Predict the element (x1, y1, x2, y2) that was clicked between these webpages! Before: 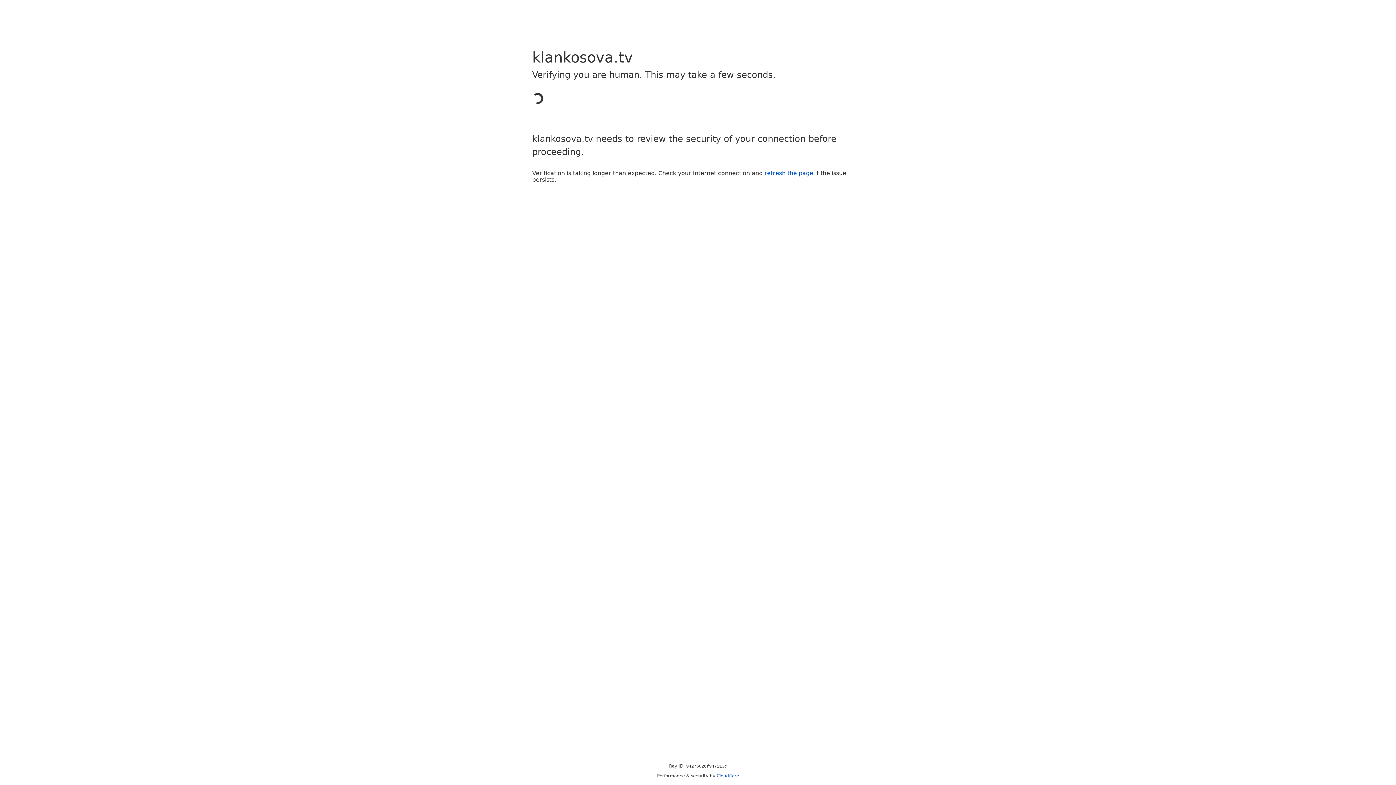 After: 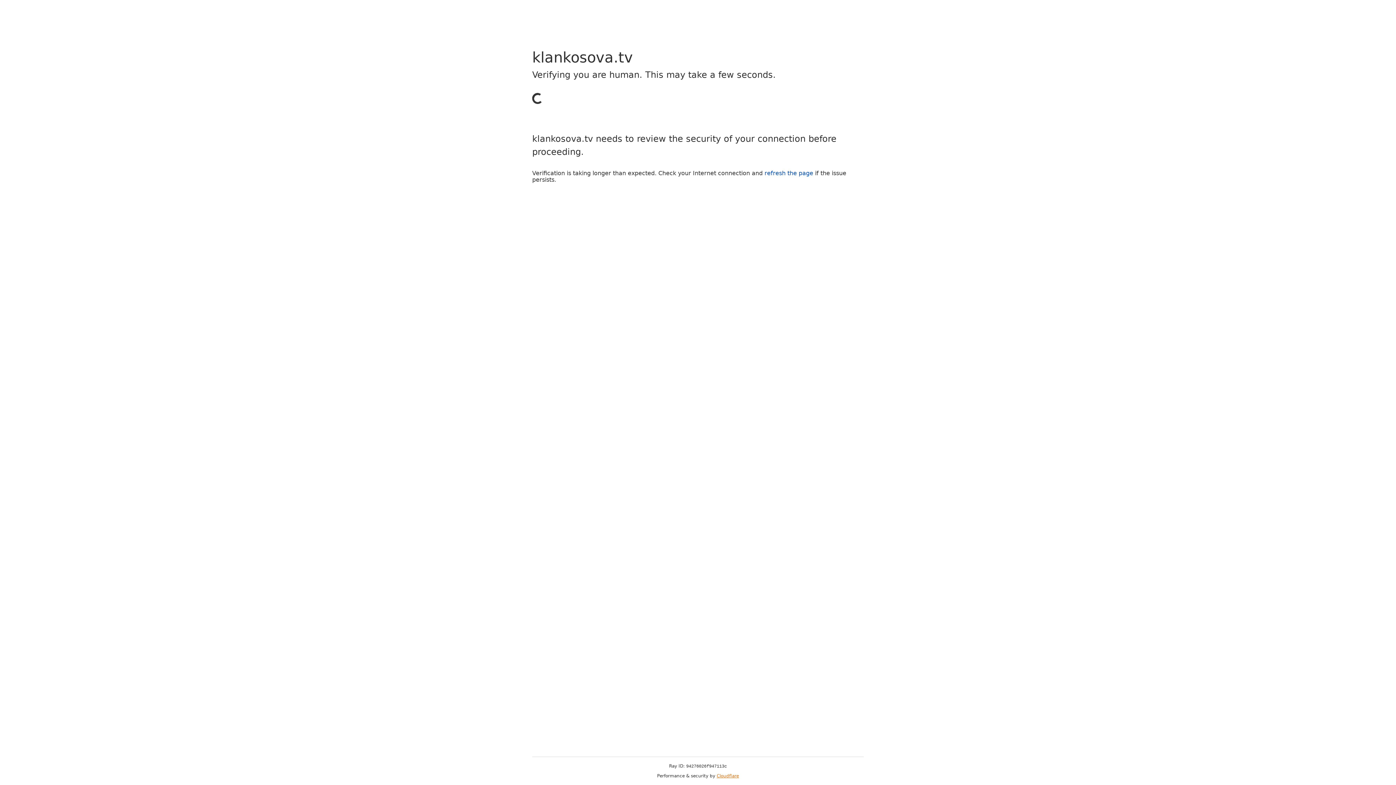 Action: label: Cloudflare bbox: (716, 773, 739, 778)